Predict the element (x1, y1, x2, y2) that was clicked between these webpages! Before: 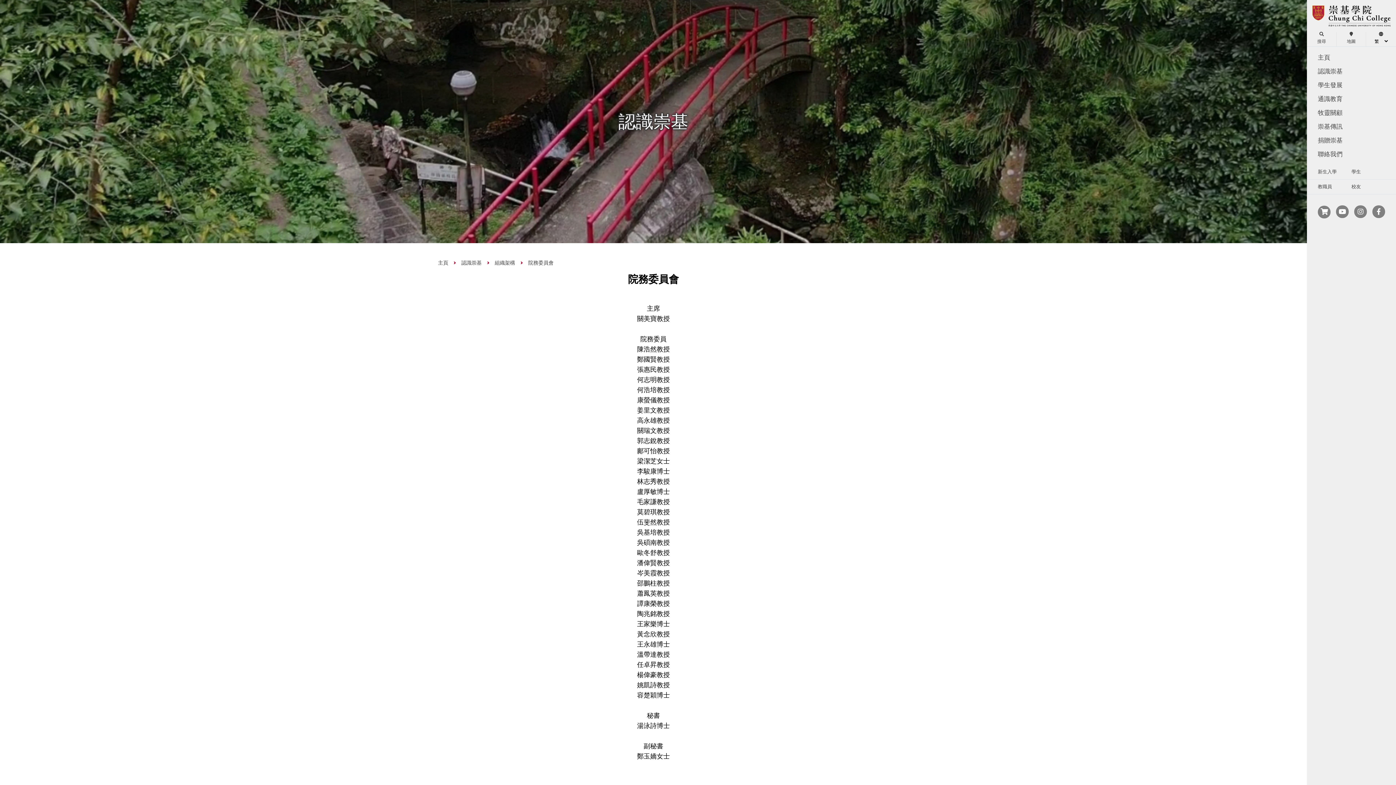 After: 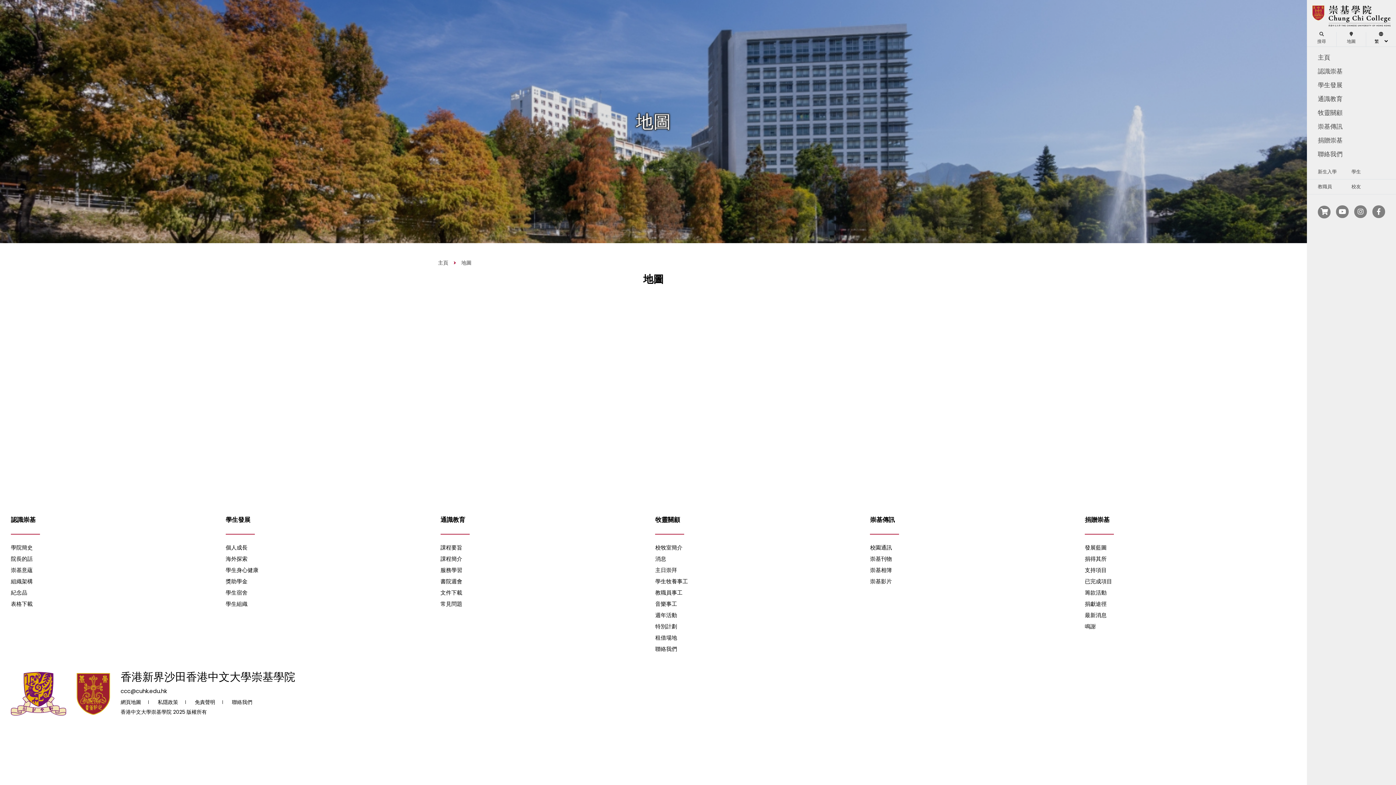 Action: bbox: (1347, 32, 1355, 46) label: 地圖